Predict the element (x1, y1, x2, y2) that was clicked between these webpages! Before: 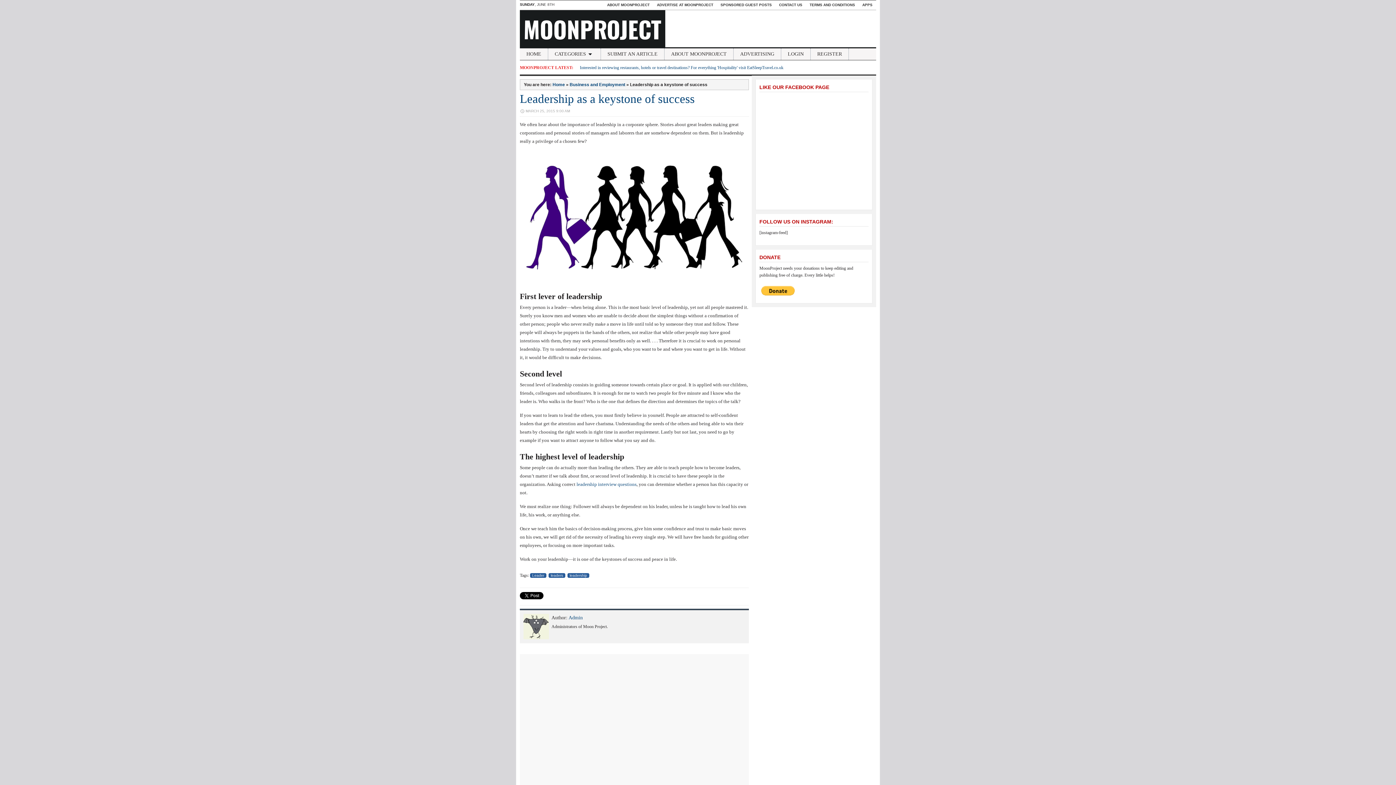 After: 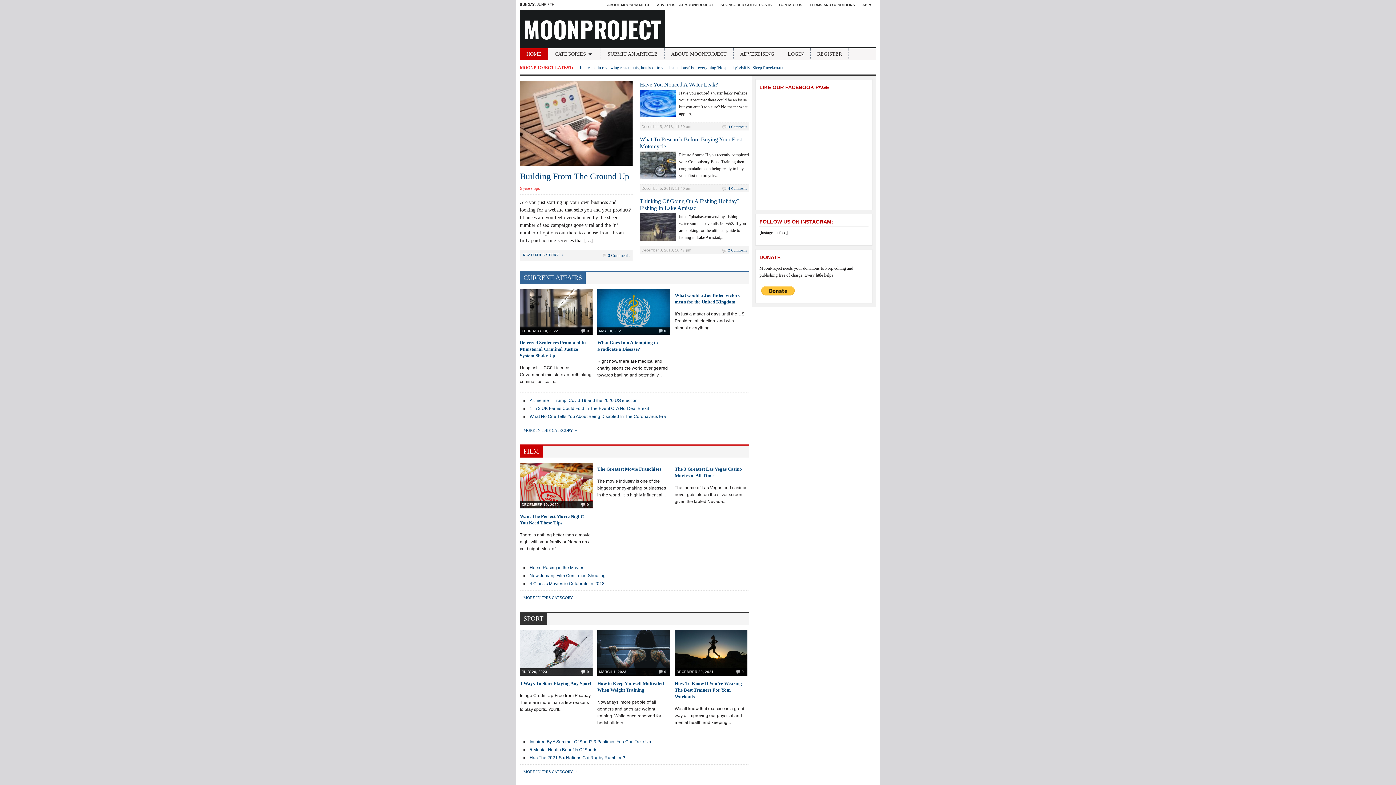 Action: label: MOONPROJECT bbox: (523, 11, 661, 45)